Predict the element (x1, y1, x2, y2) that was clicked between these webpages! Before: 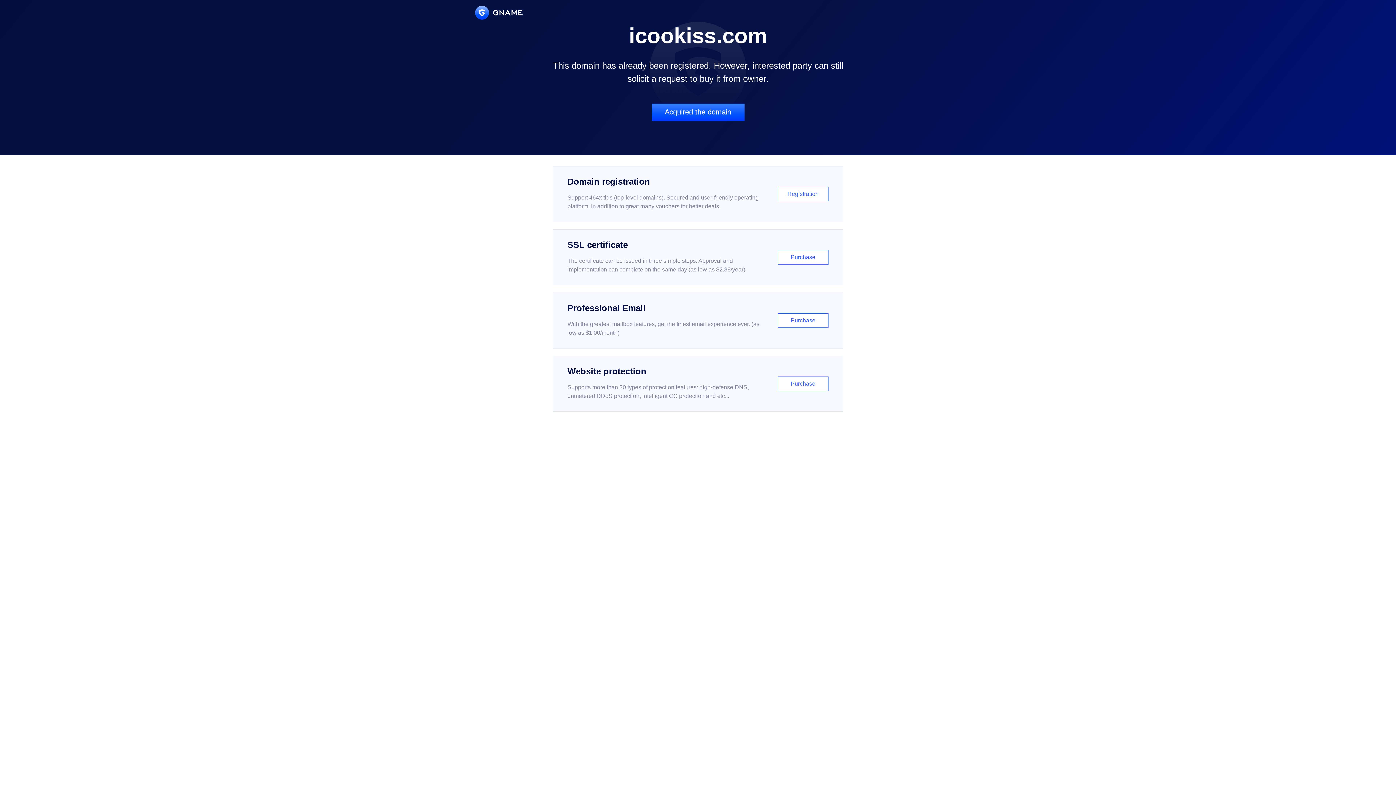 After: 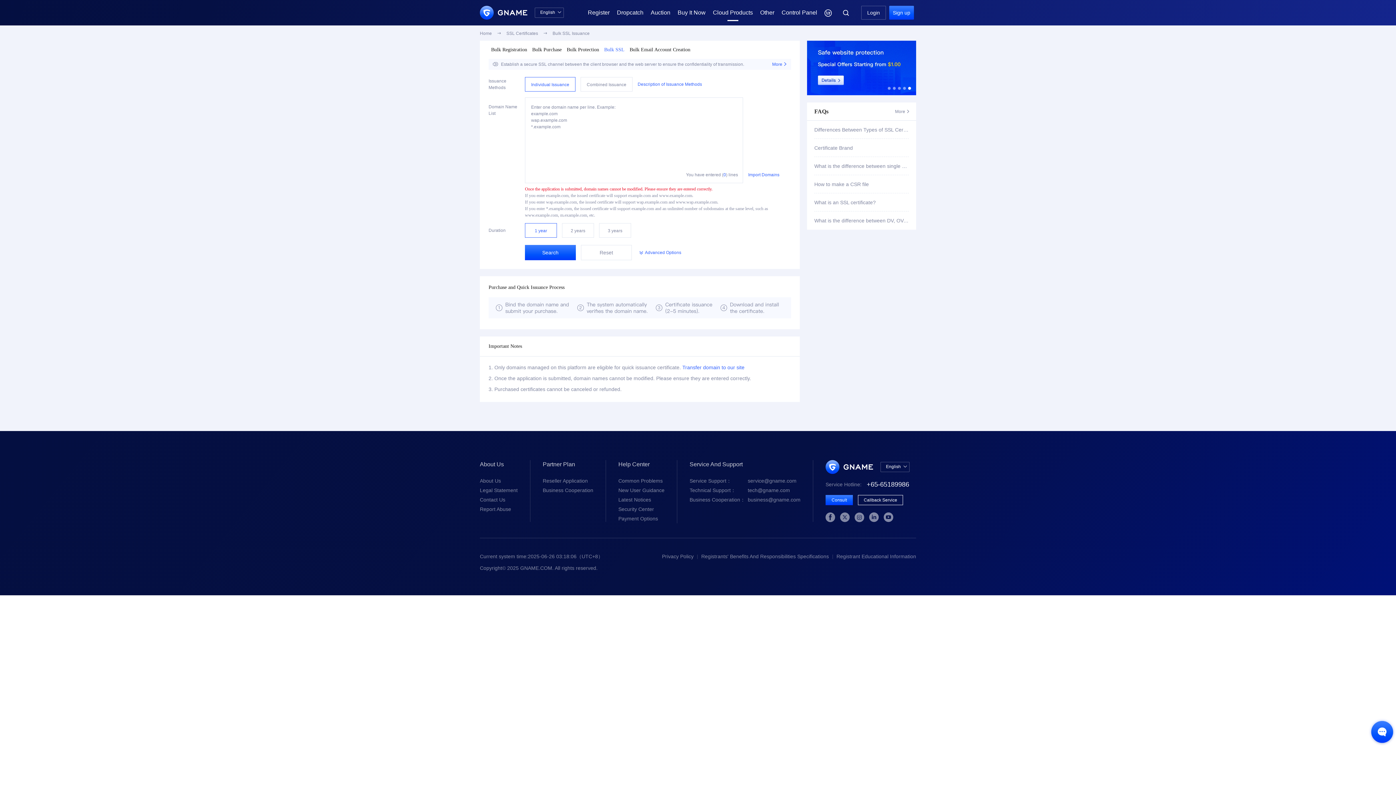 Action: bbox: (552, 229, 843, 285) label: SSL certificate

The certificate can be issued in three simple steps. Approval and implementation can complete on the same day (as low as $2.88/year)

Purchase